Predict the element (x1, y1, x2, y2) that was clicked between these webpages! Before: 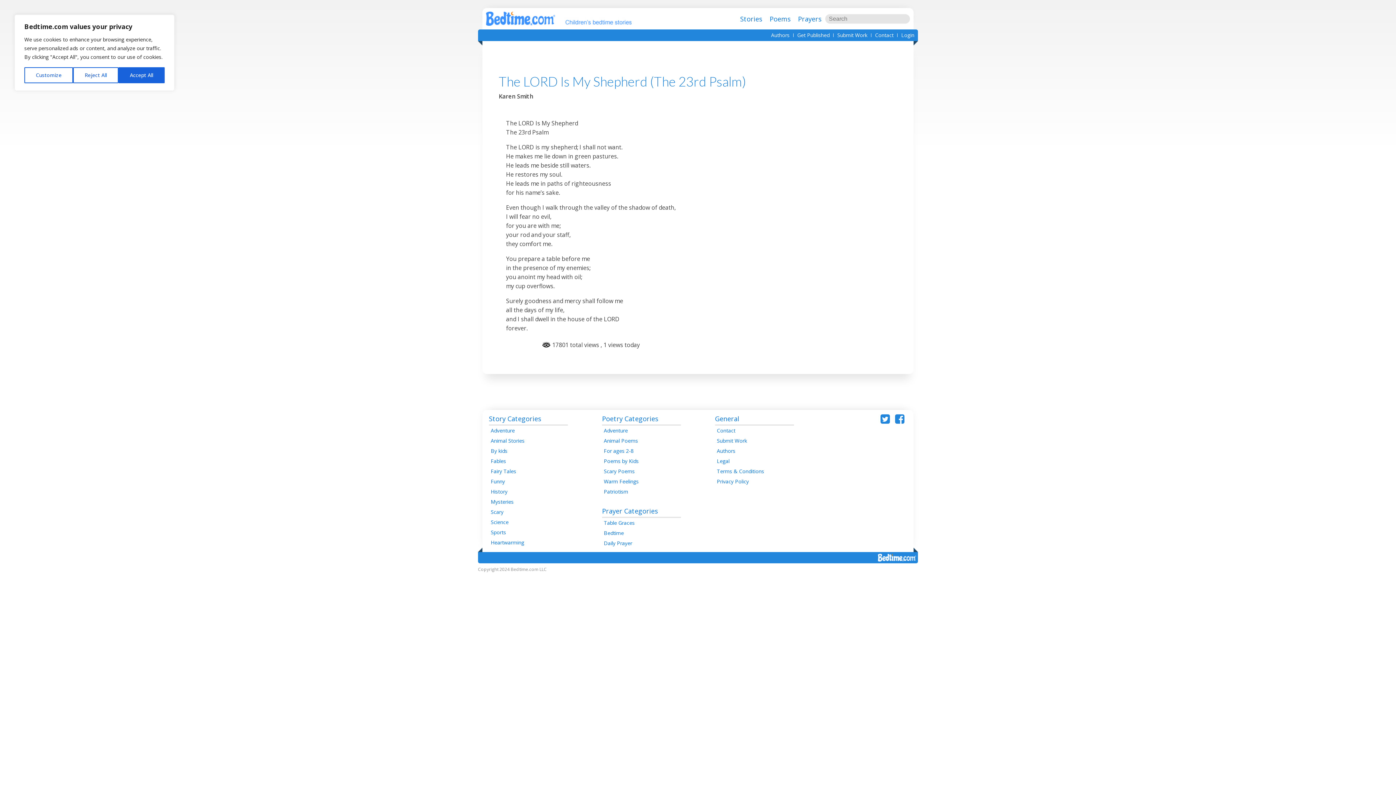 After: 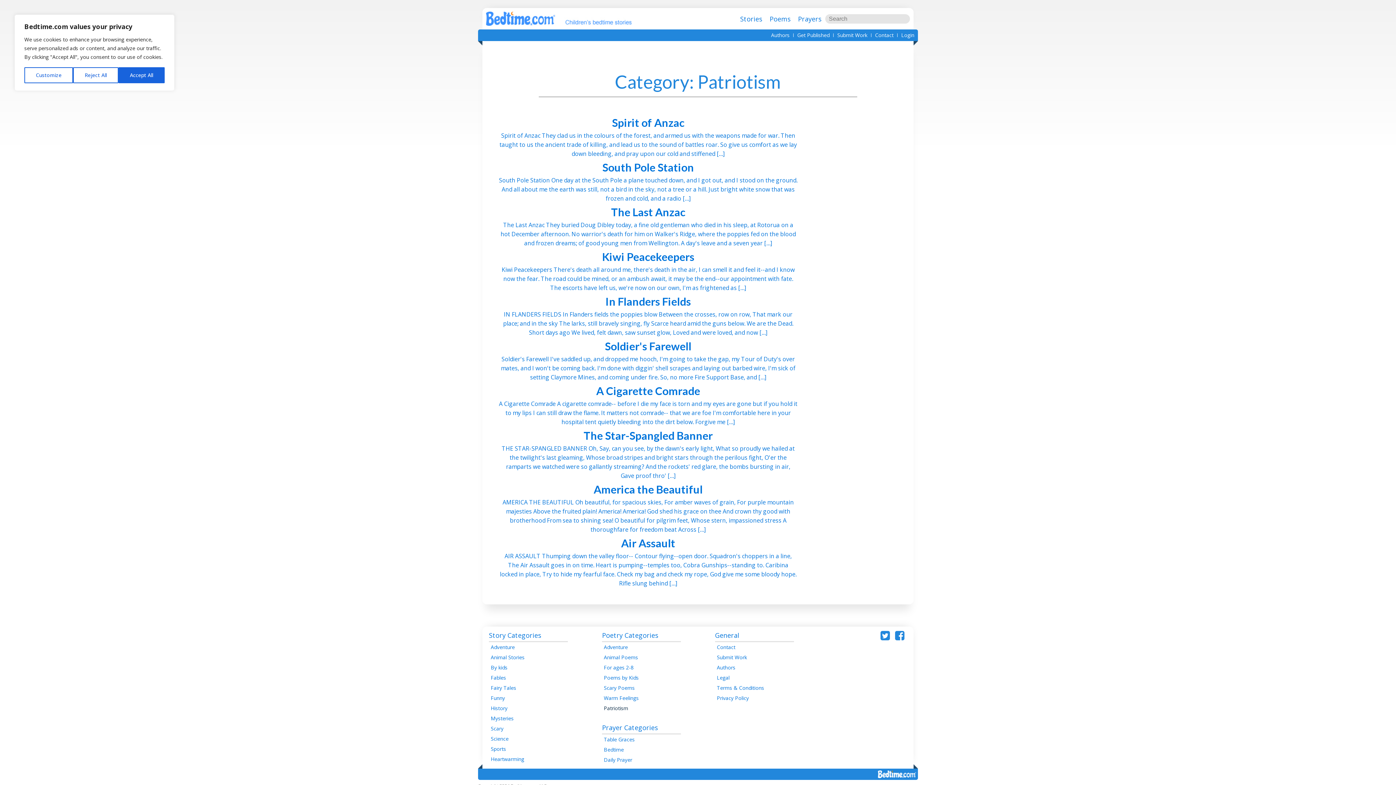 Action: bbox: (602, 486, 681, 497) label: Patriotism